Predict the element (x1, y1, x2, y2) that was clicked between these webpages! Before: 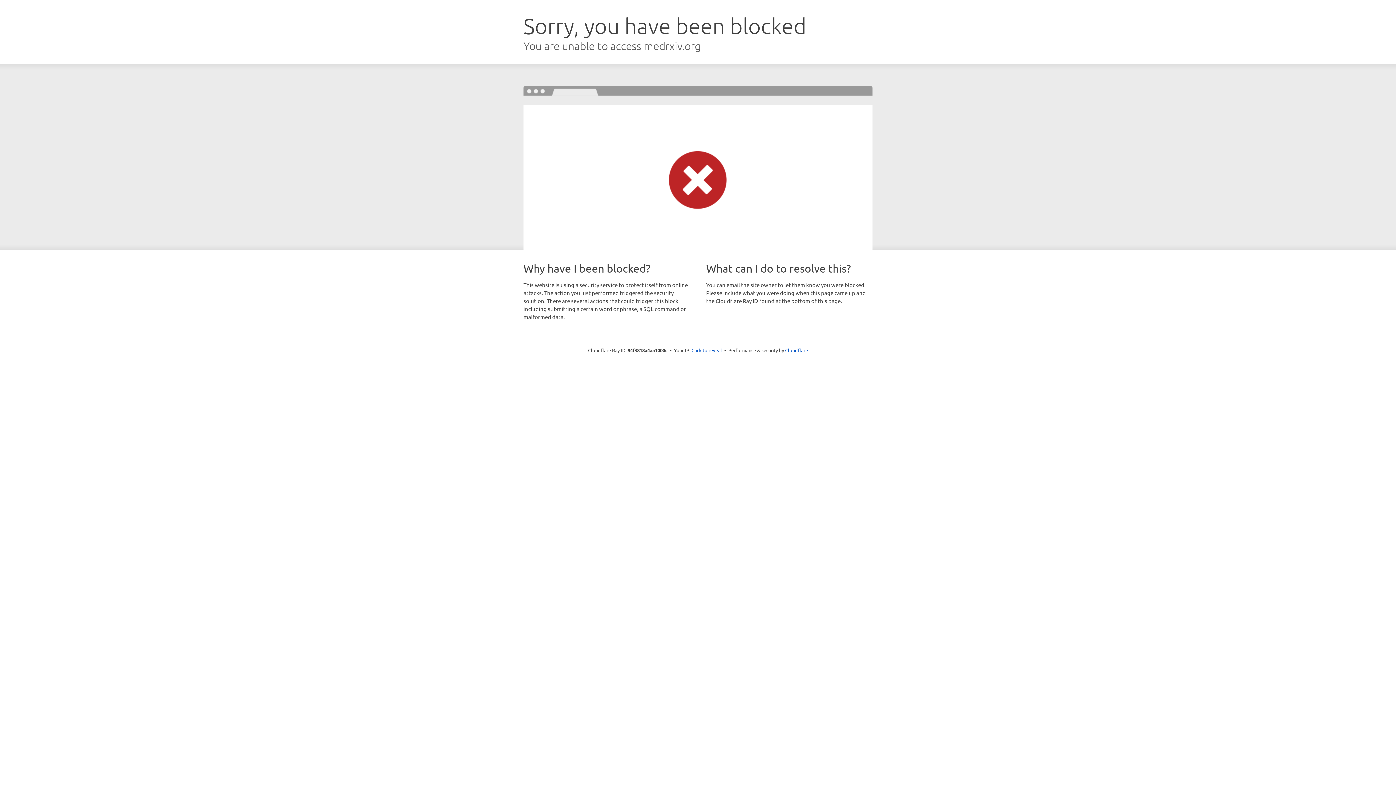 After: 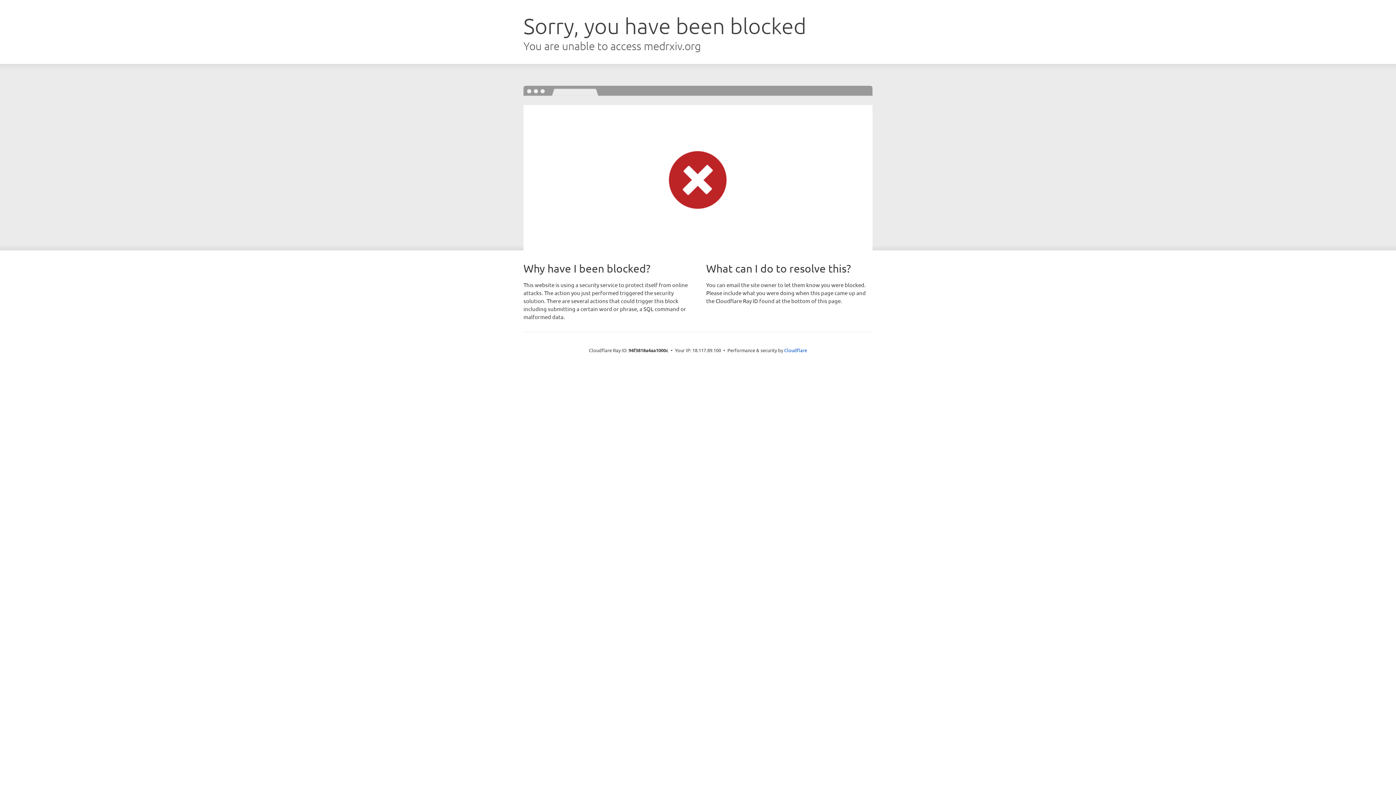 Action: label: Click to reveal bbox: (691, 346, 722, 353)